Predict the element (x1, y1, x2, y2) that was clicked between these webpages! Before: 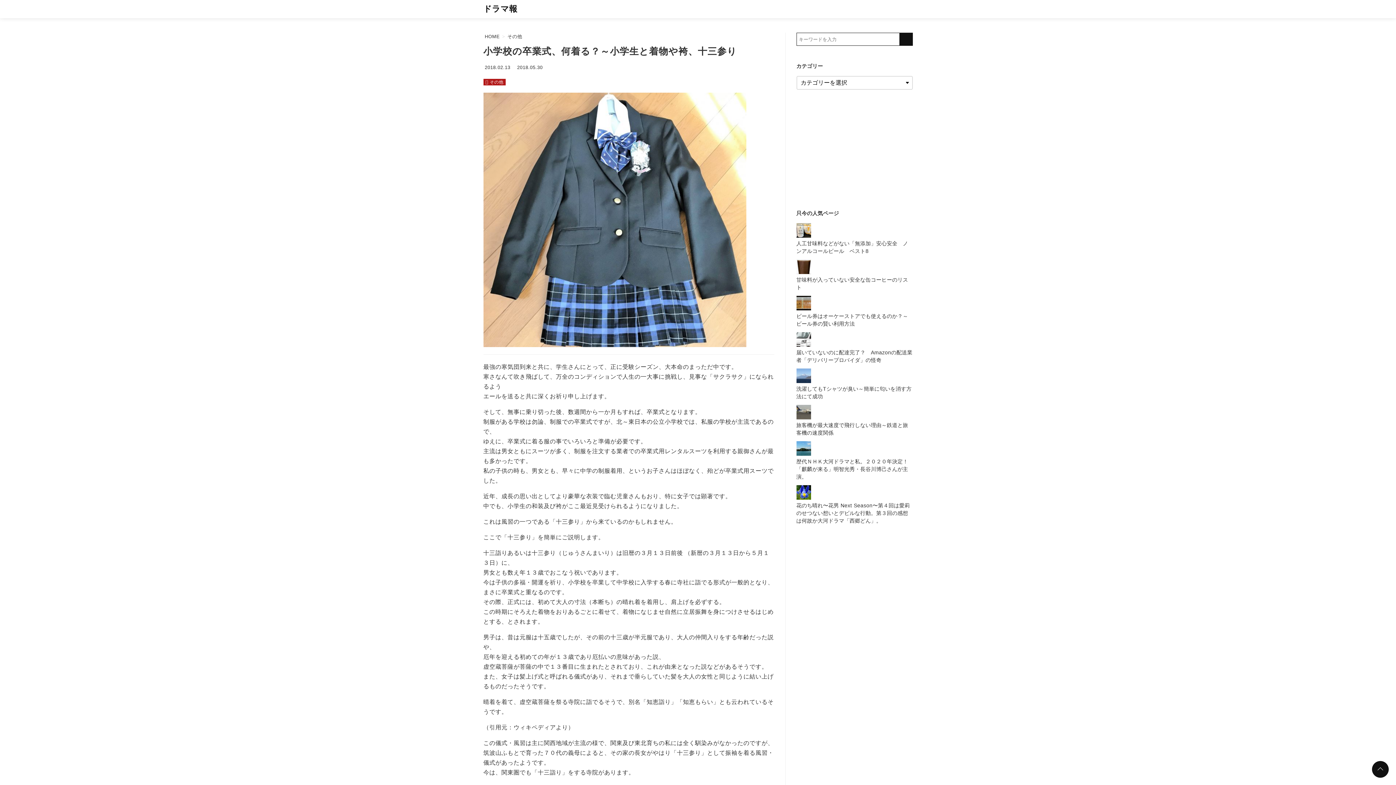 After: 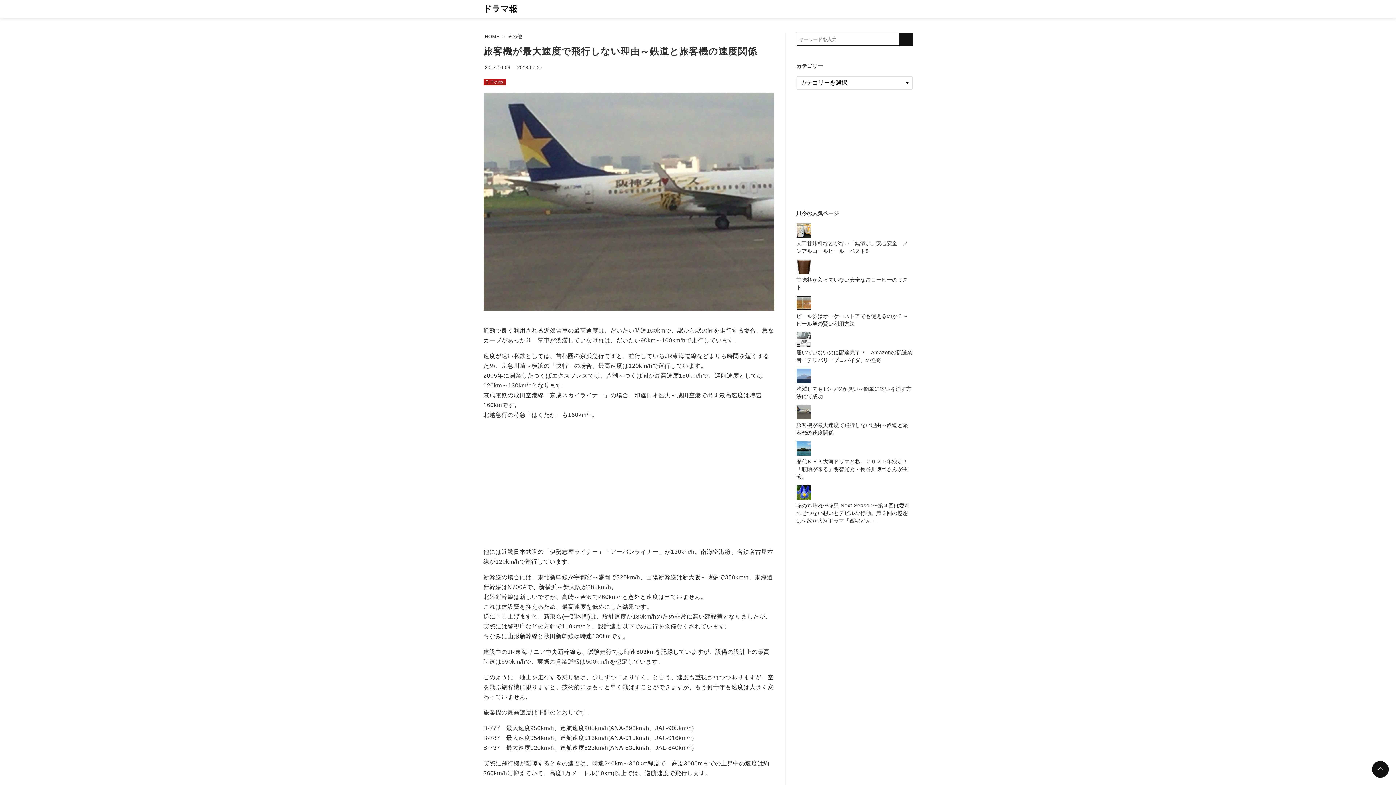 Action: bbox: (796, 415, 811, 420)